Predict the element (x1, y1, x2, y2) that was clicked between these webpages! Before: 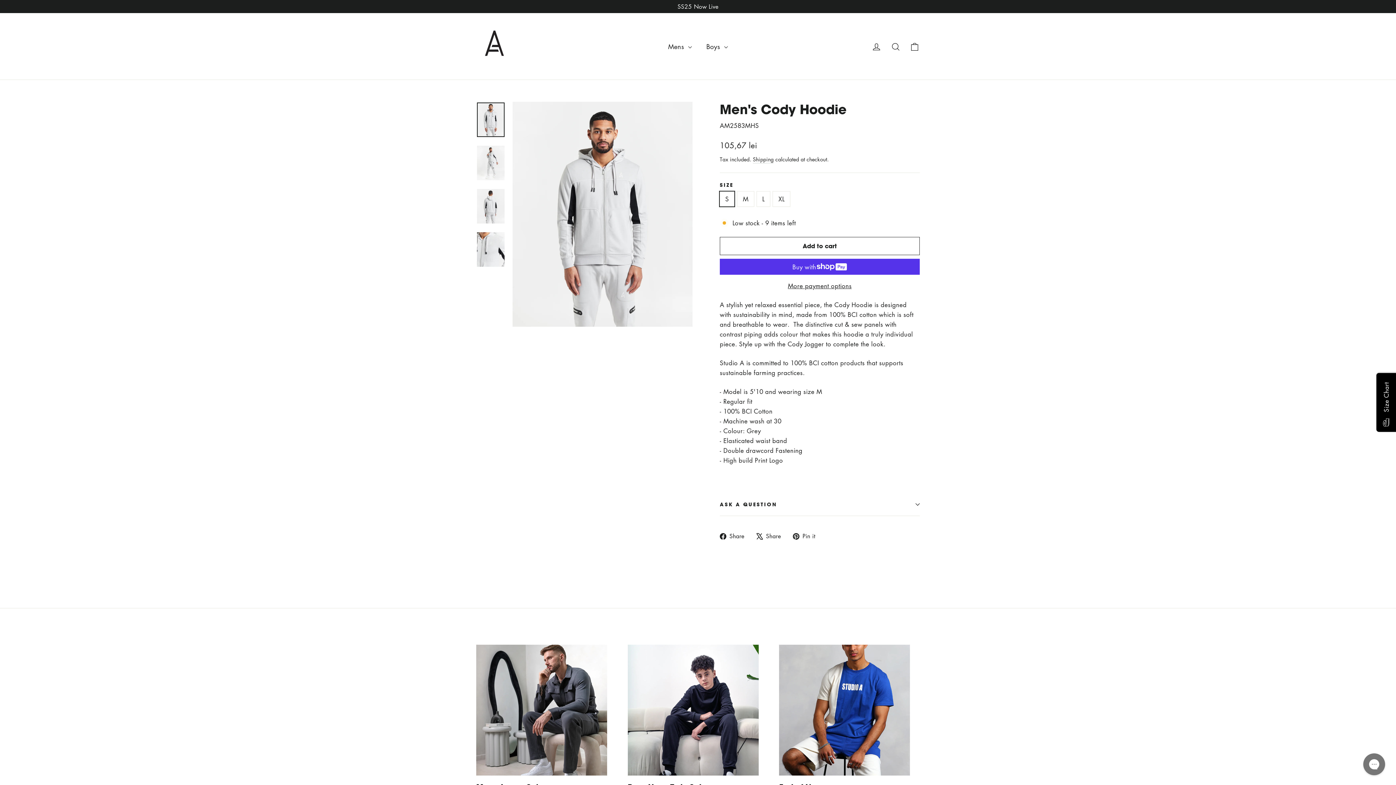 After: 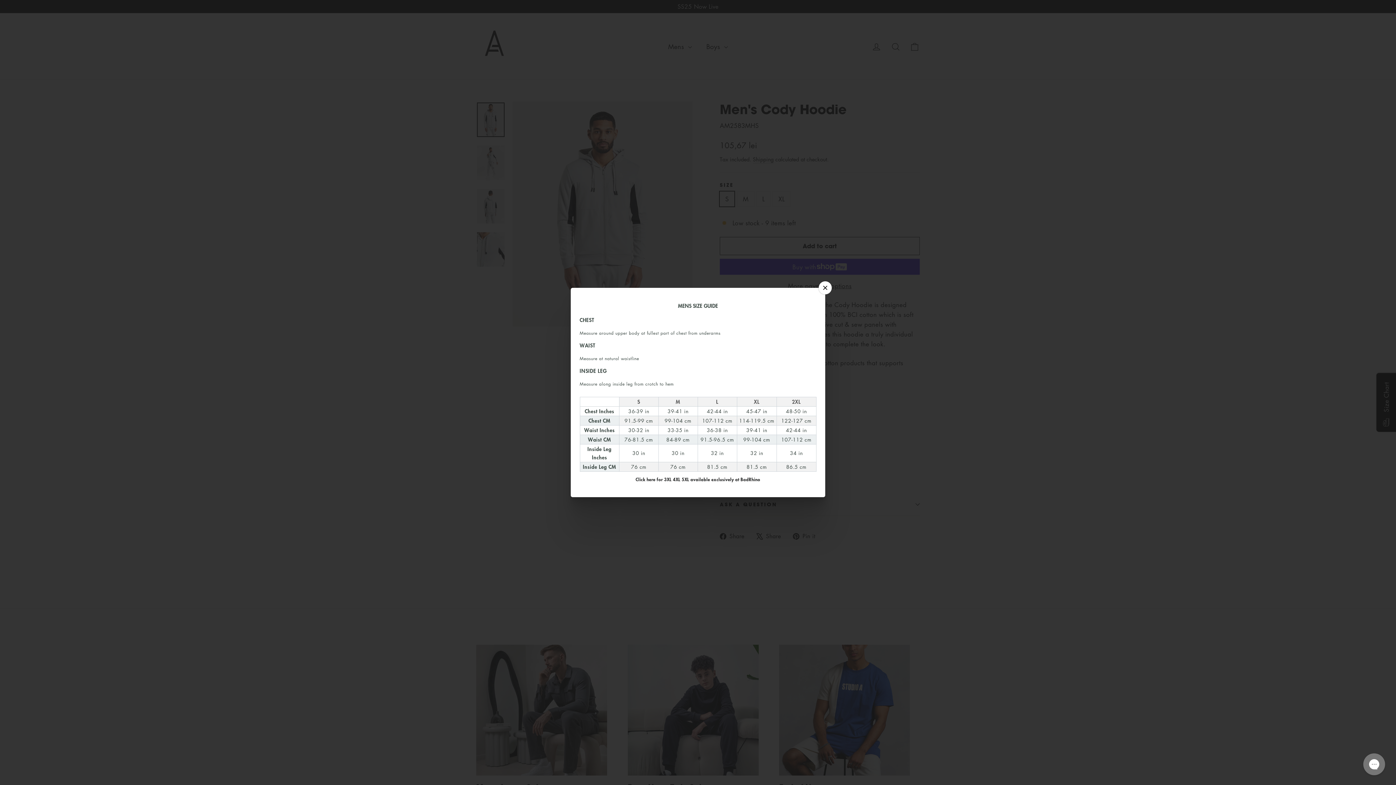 Action: bbox: (1376, 373, 1396, 432) label: Size Chart